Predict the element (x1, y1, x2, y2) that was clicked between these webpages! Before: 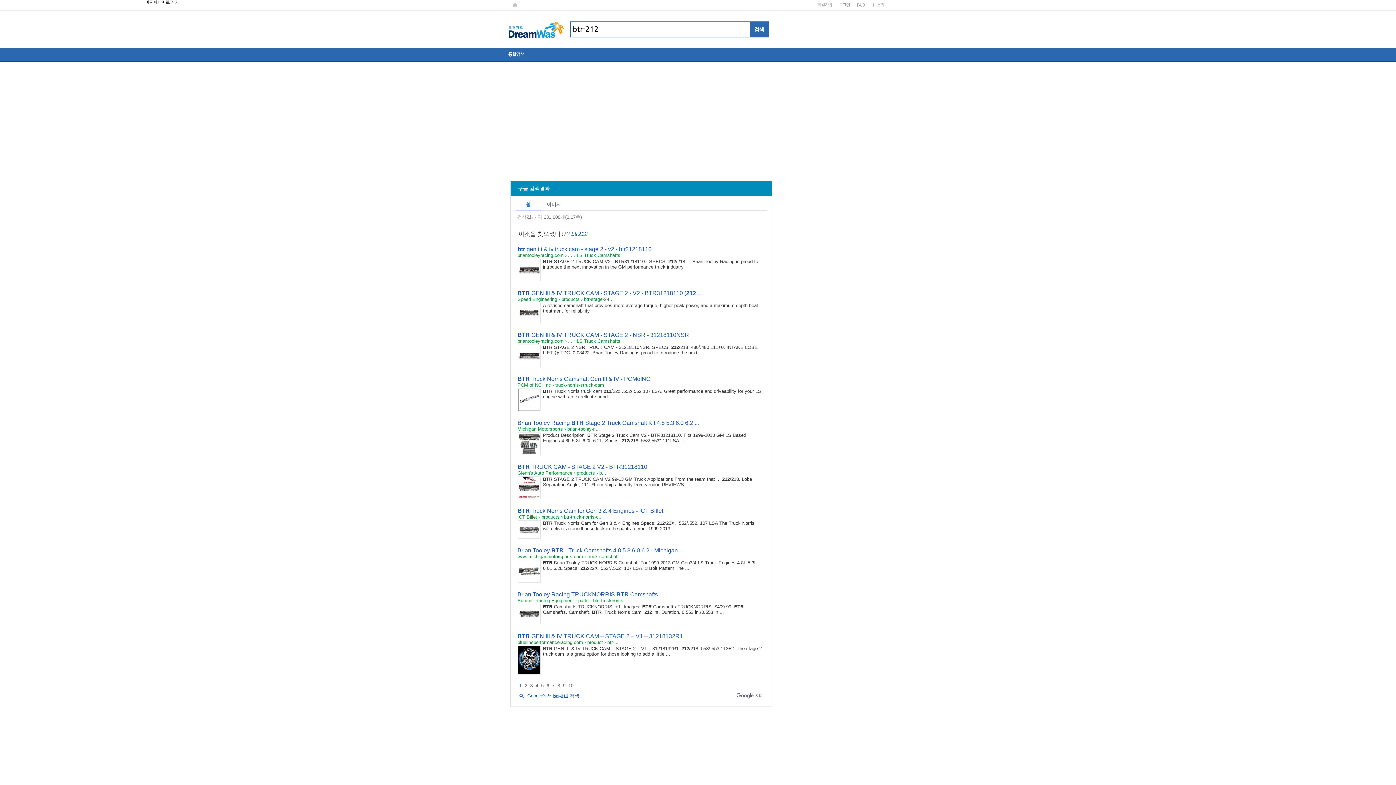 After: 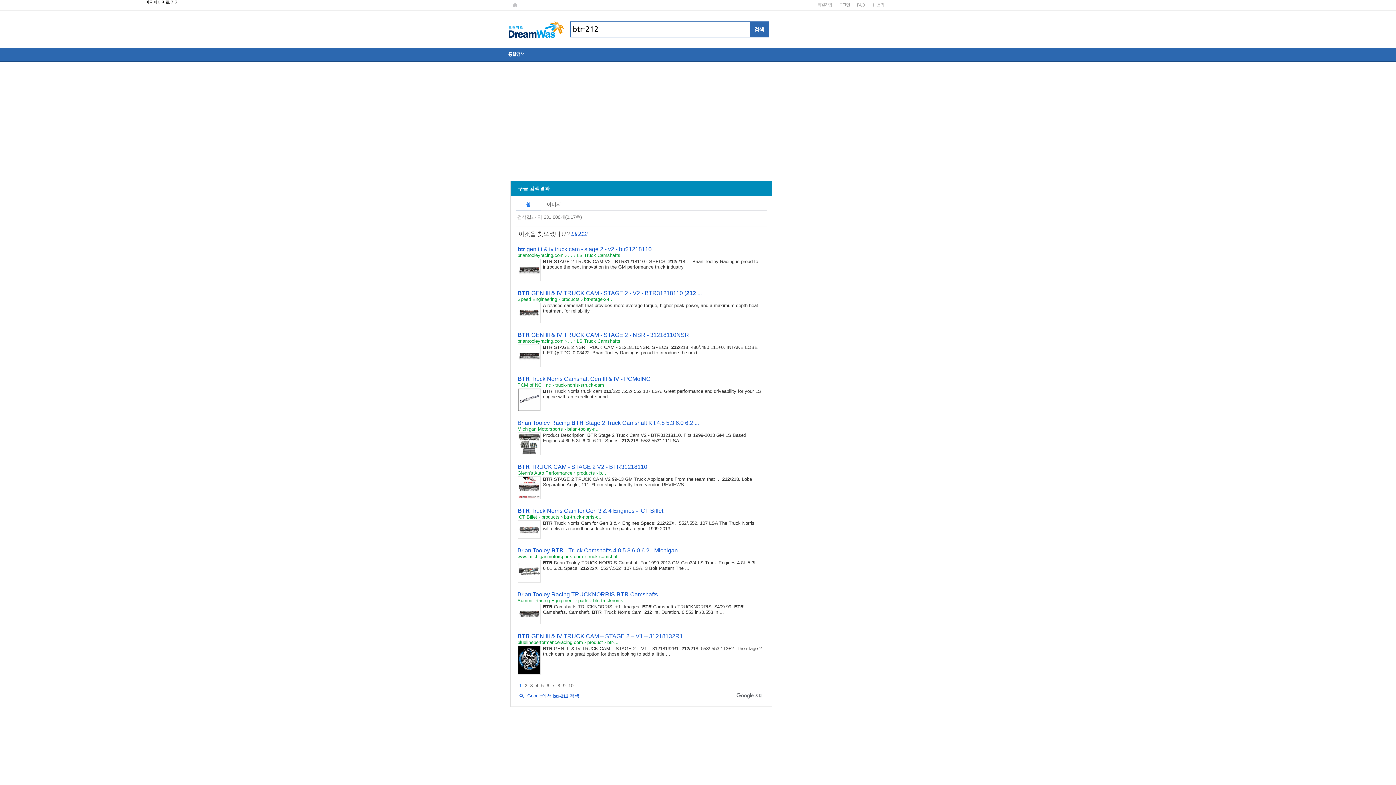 Action: label: BTR GEN III & IV TRUCK CAM - STAGE 2 - NSR - 31218110NSR bbox: (517, 331, 689, 338)